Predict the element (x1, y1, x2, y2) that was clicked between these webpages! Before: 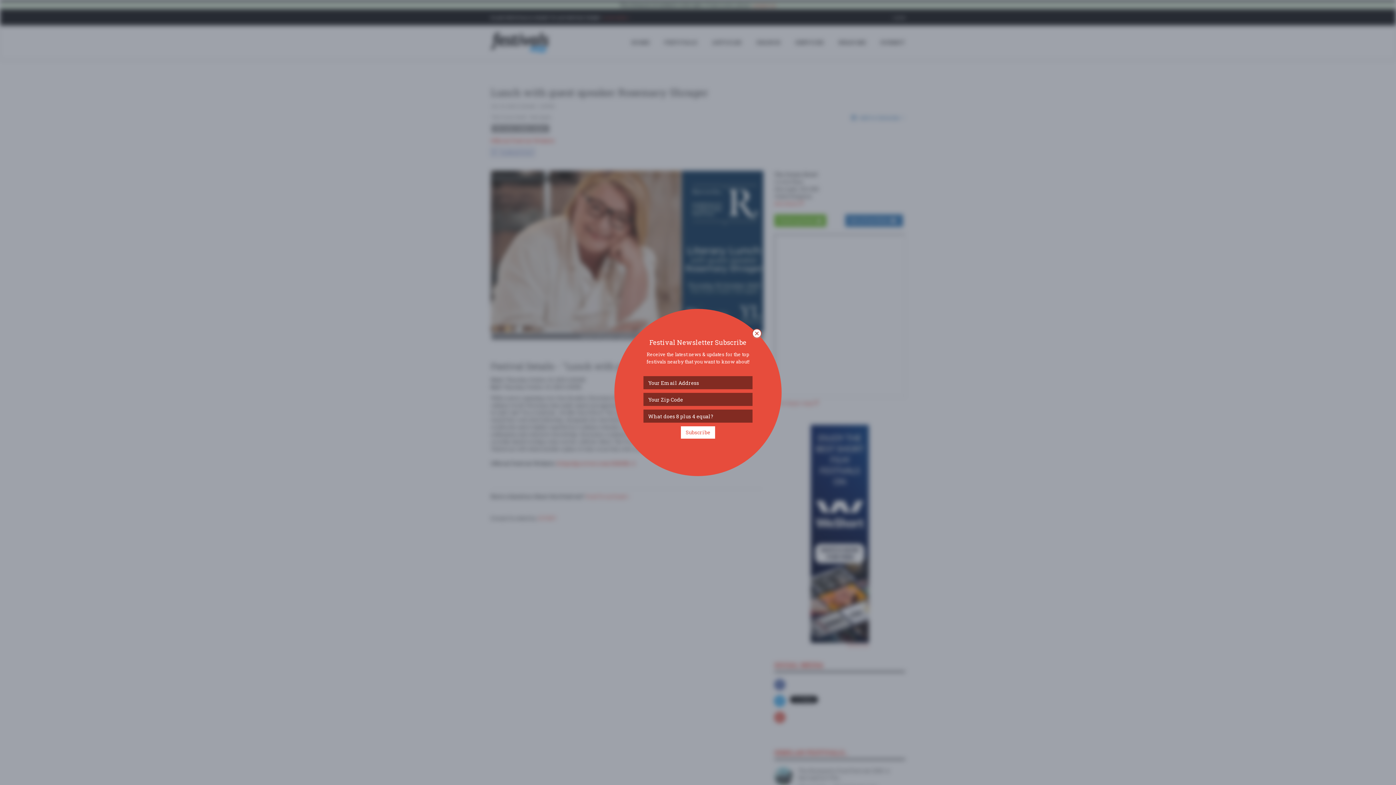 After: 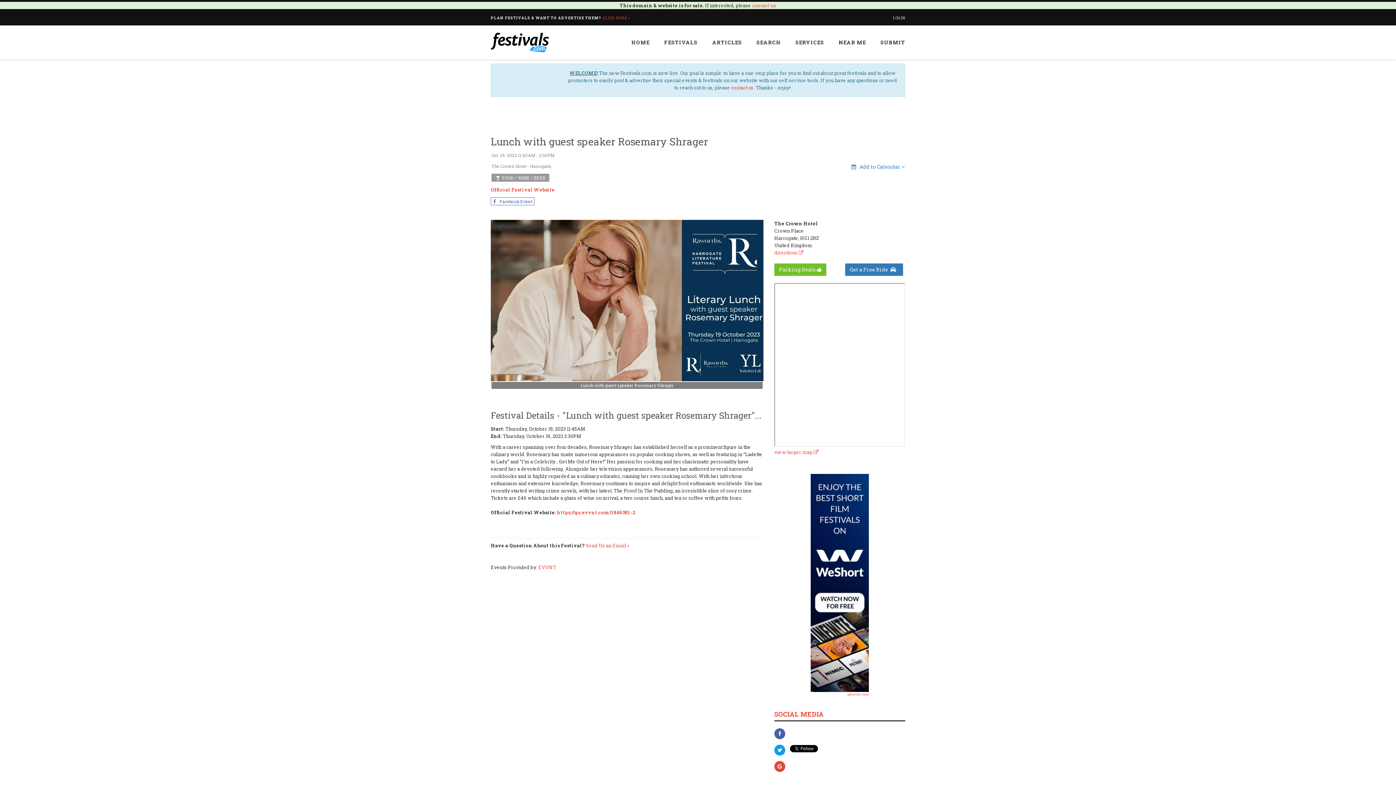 Action: bbox: (752, 329, 761, 338)